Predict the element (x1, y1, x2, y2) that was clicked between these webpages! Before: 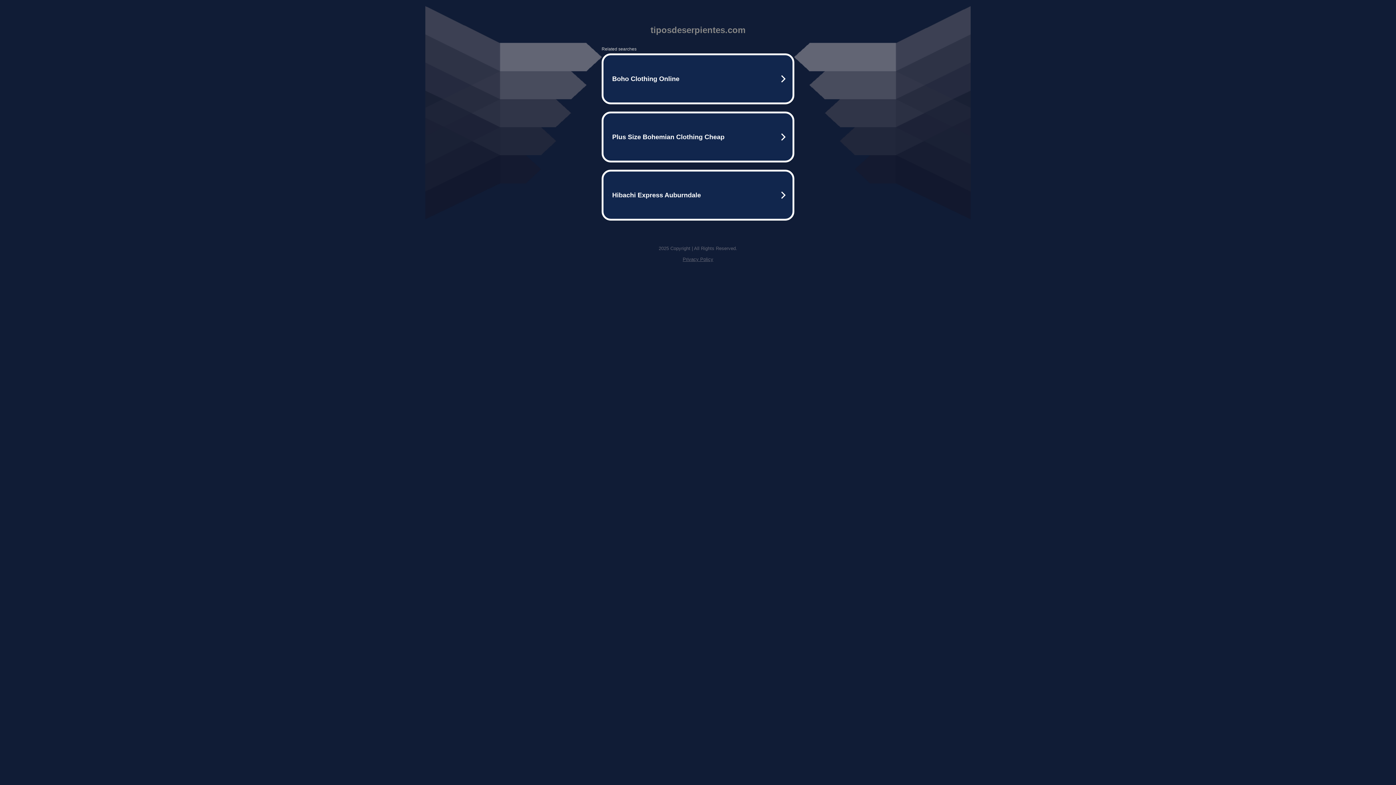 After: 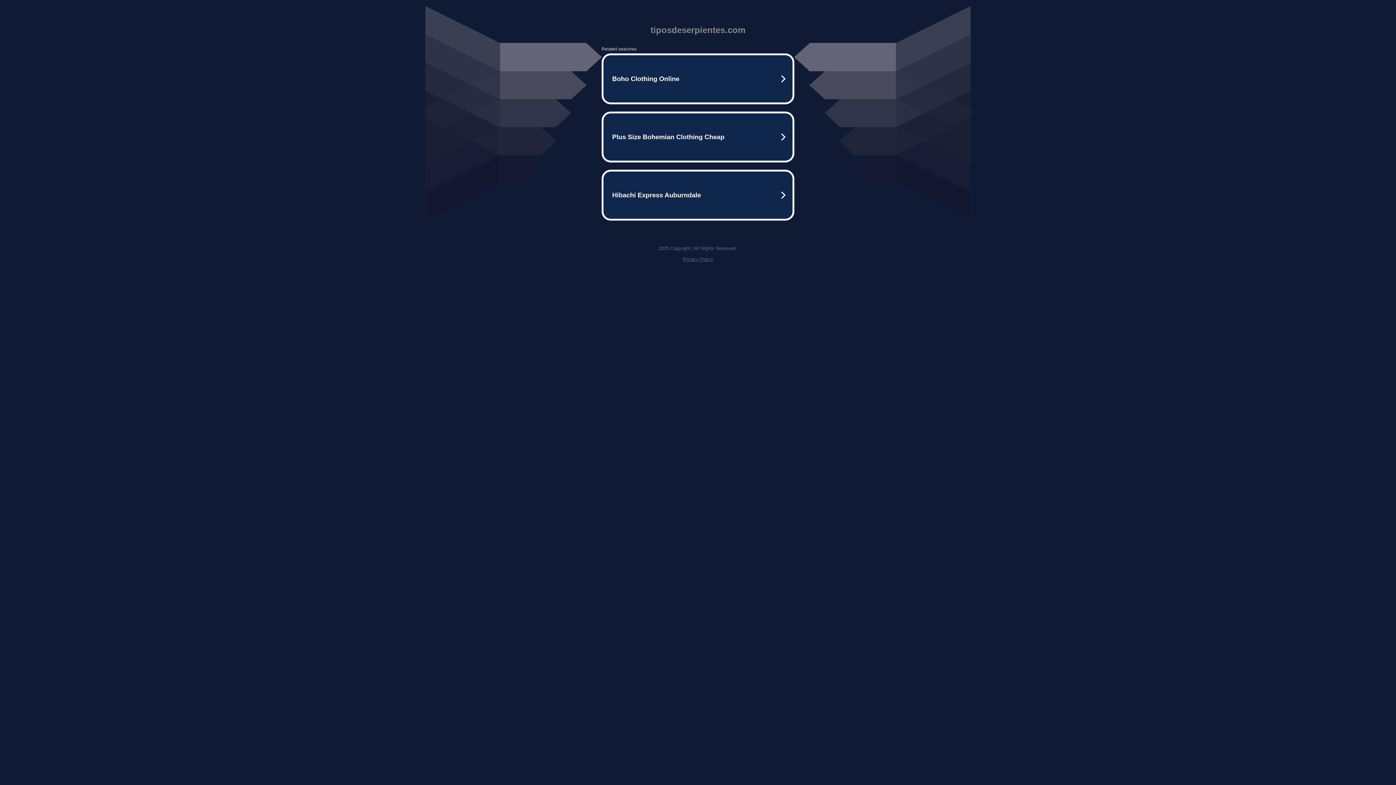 Action: label: Privacy Policy bbox: (682, 256, 713, 262)